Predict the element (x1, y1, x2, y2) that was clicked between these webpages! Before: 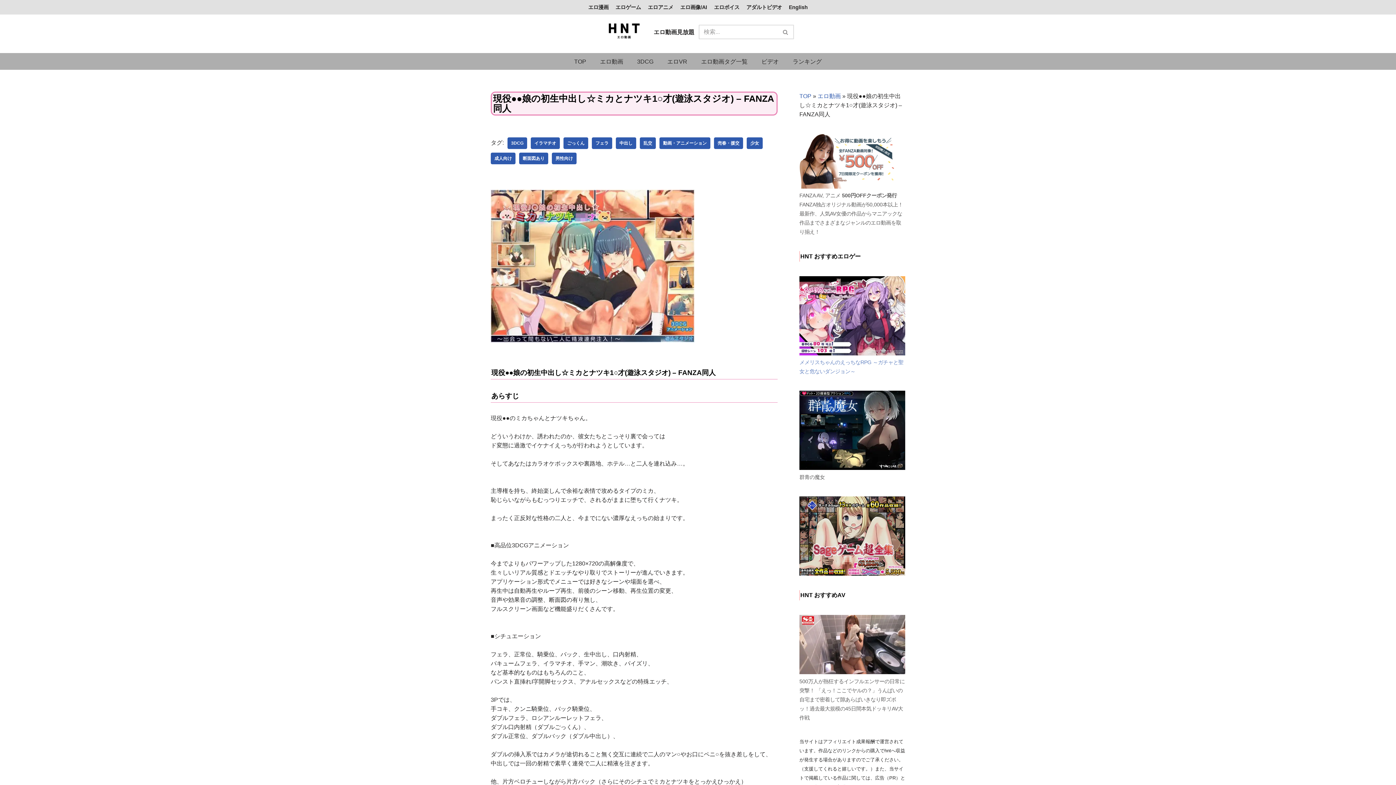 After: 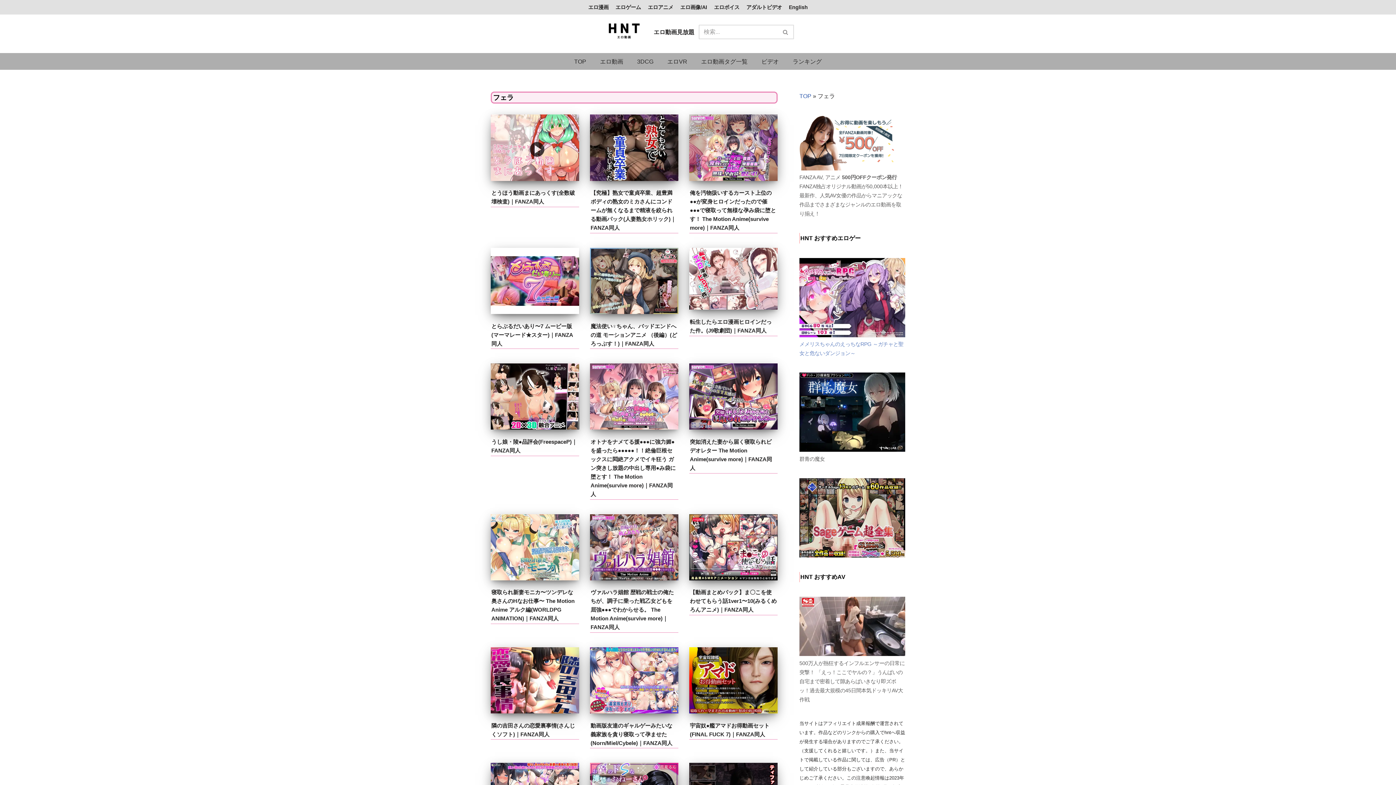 Action: label: フェラ bbox: (592, 137, 612, 149)